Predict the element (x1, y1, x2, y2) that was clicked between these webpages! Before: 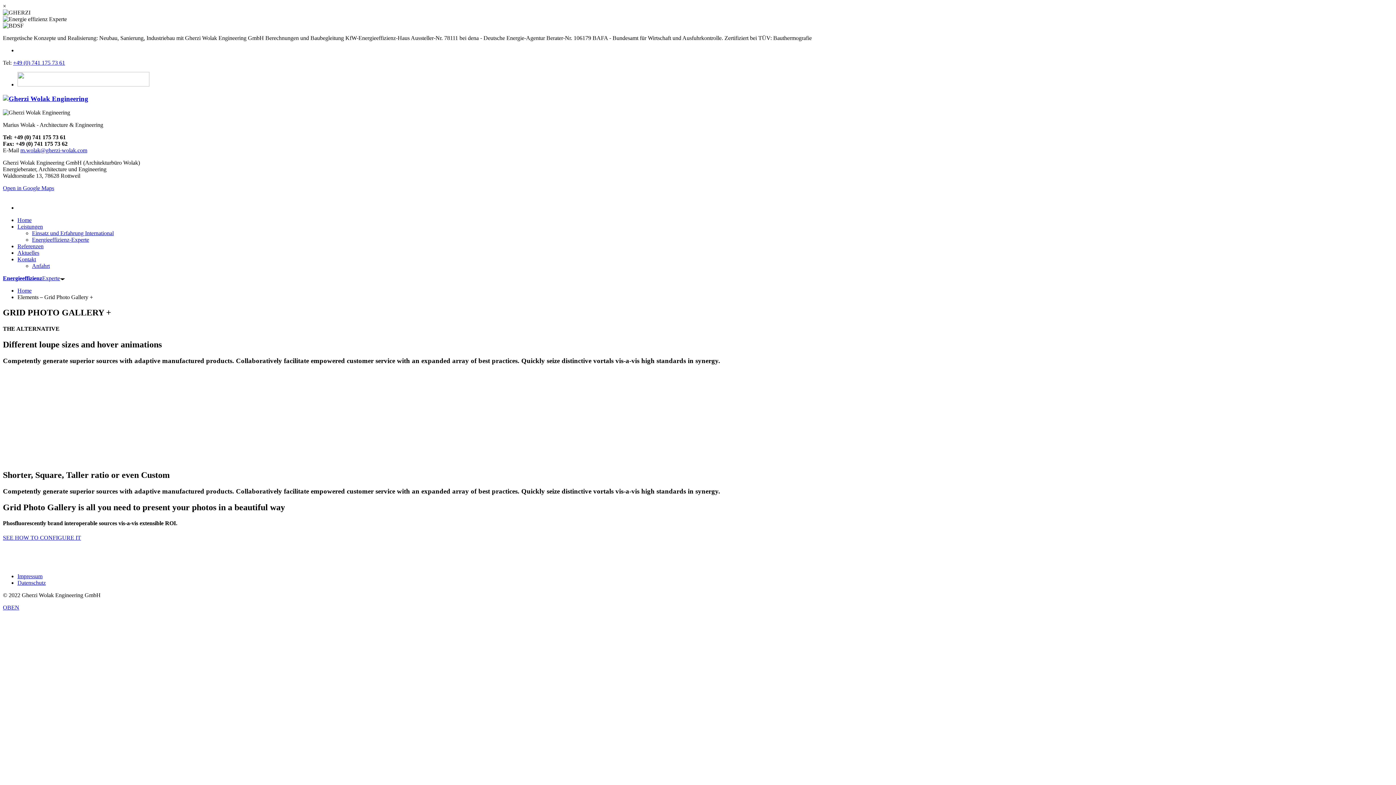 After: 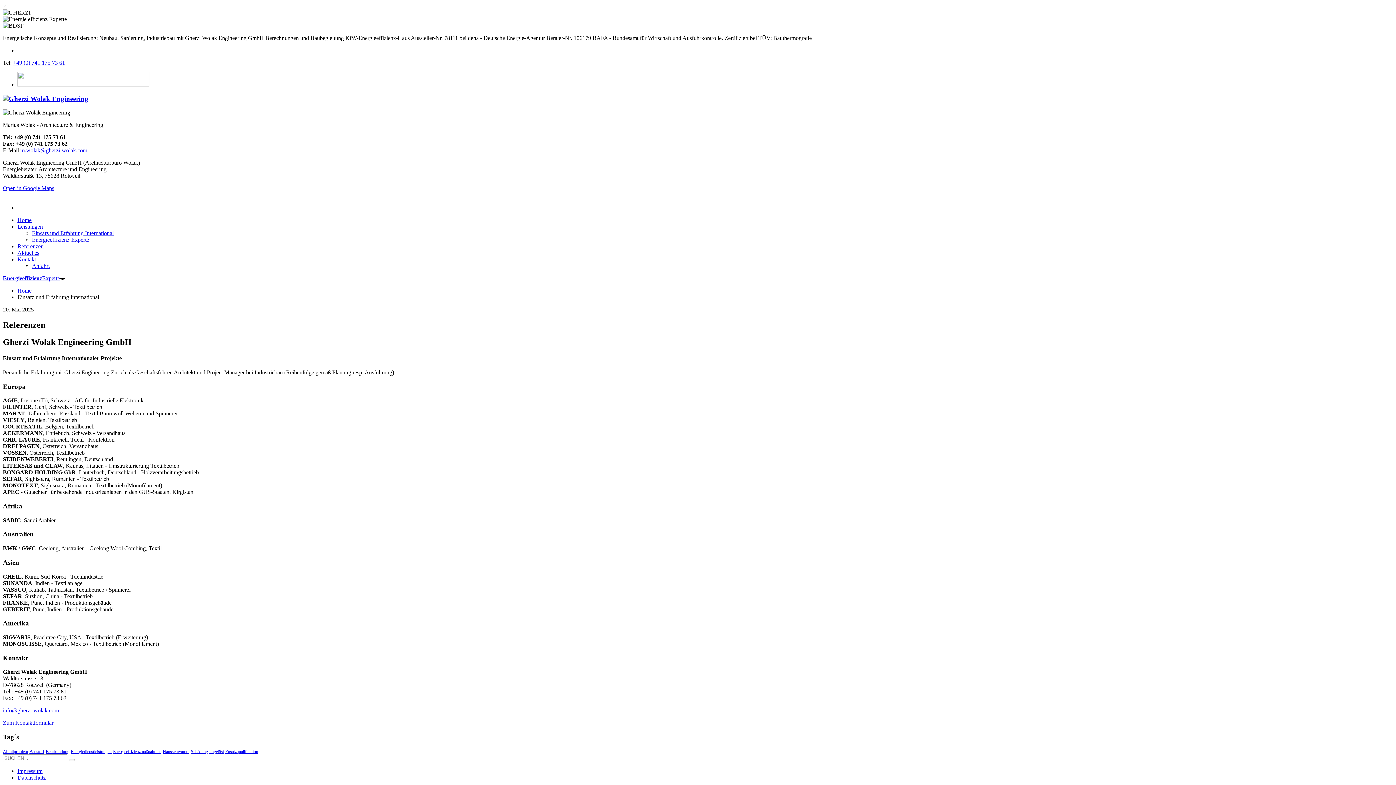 Action: bbox: (32, 230, 113, 236) label: Einsatz und Erfahrung International